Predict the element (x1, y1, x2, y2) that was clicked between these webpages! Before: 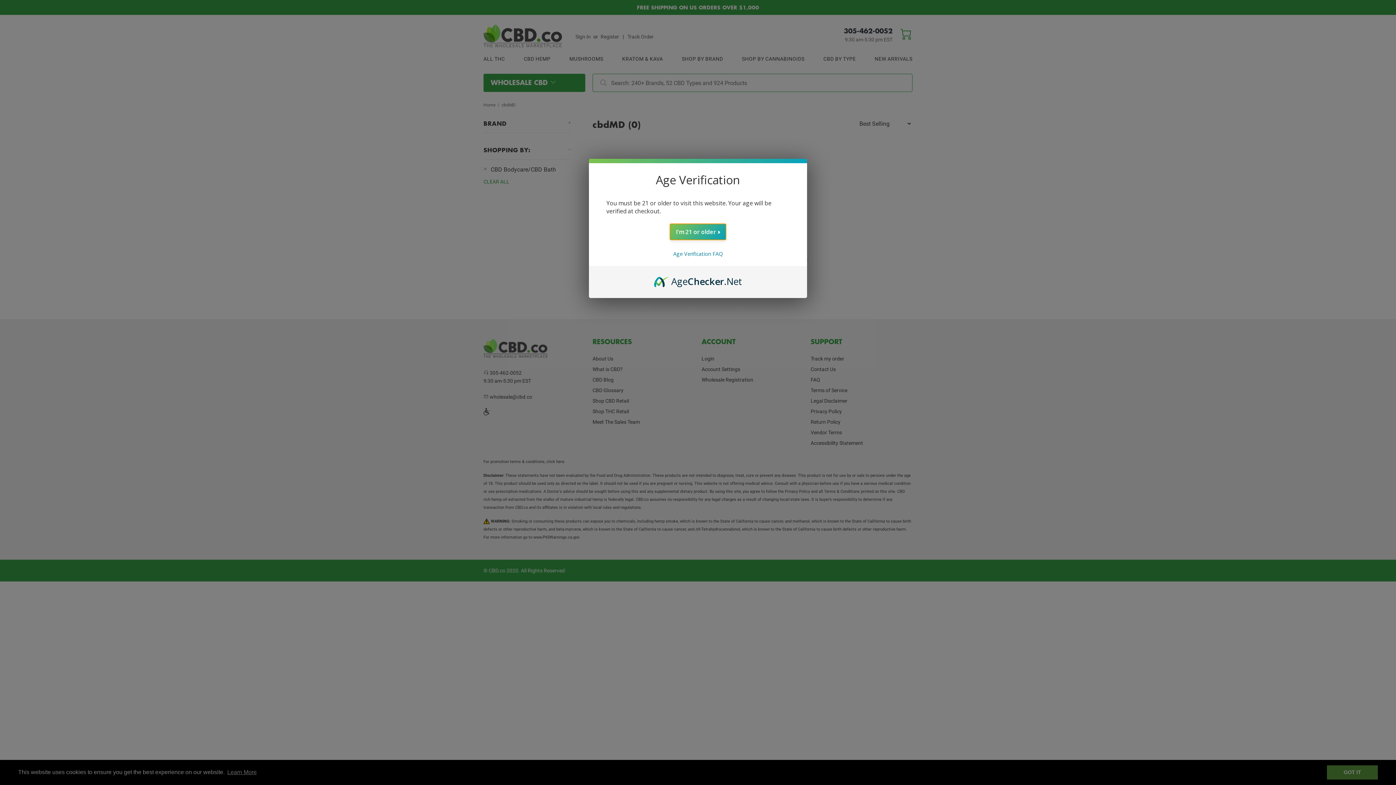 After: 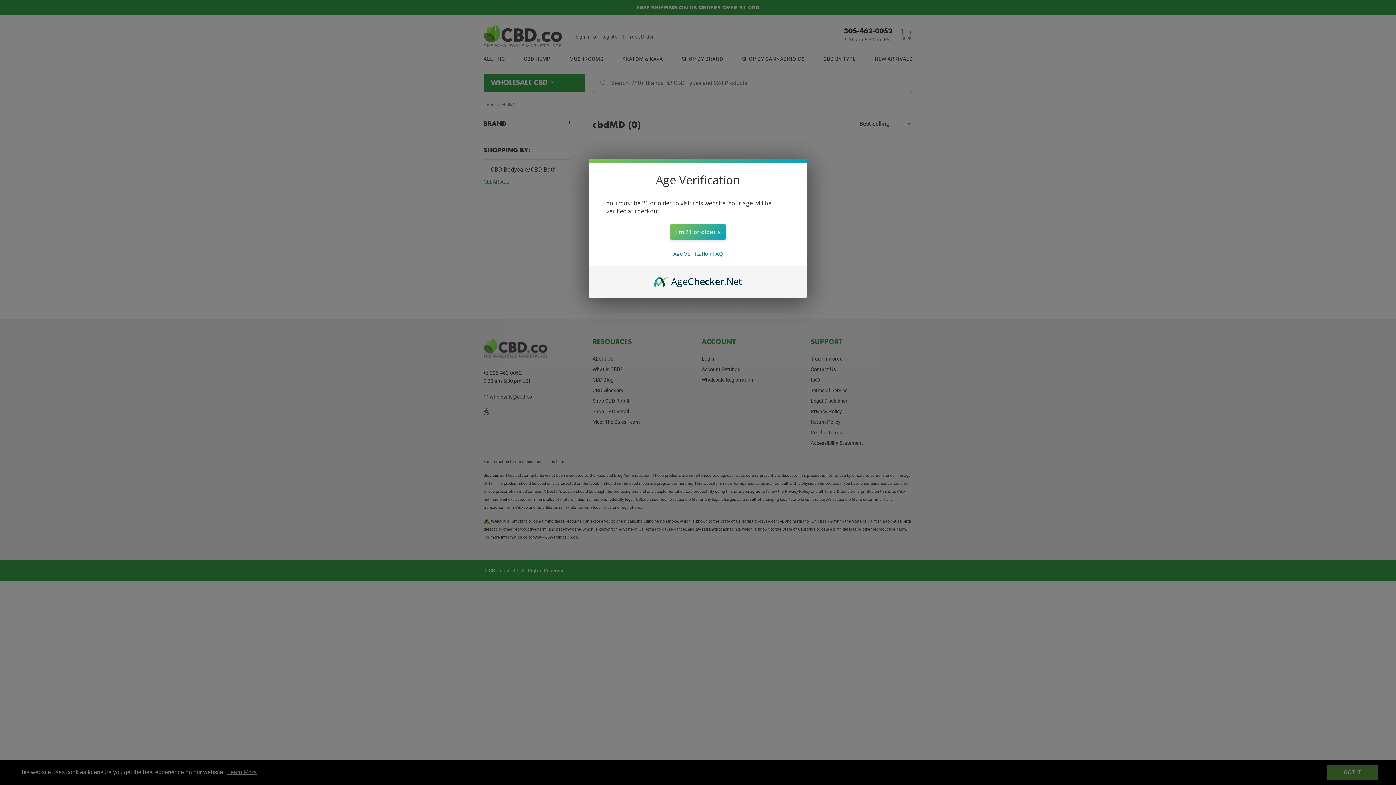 Action: bbox: (654, 274, 742, 282) label: AgeChecker.Net